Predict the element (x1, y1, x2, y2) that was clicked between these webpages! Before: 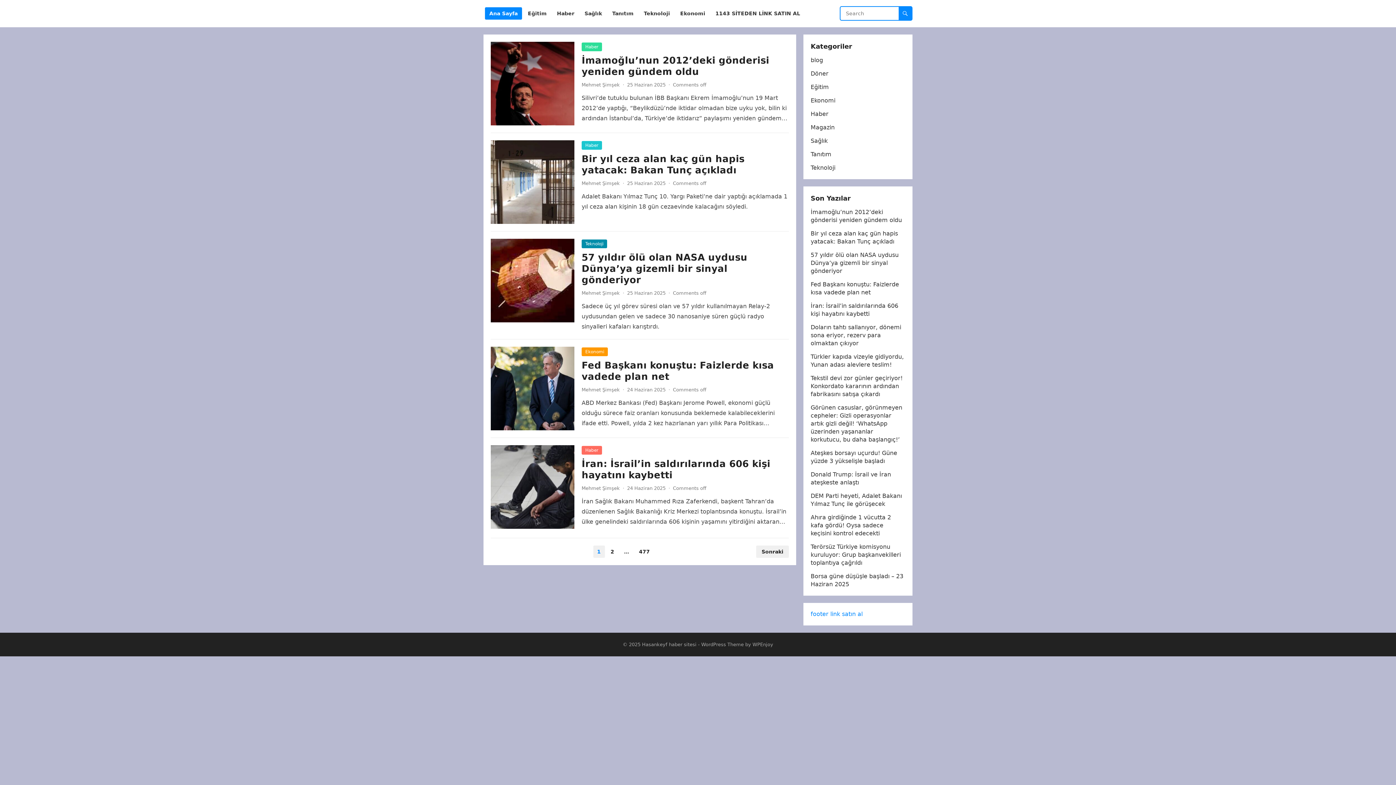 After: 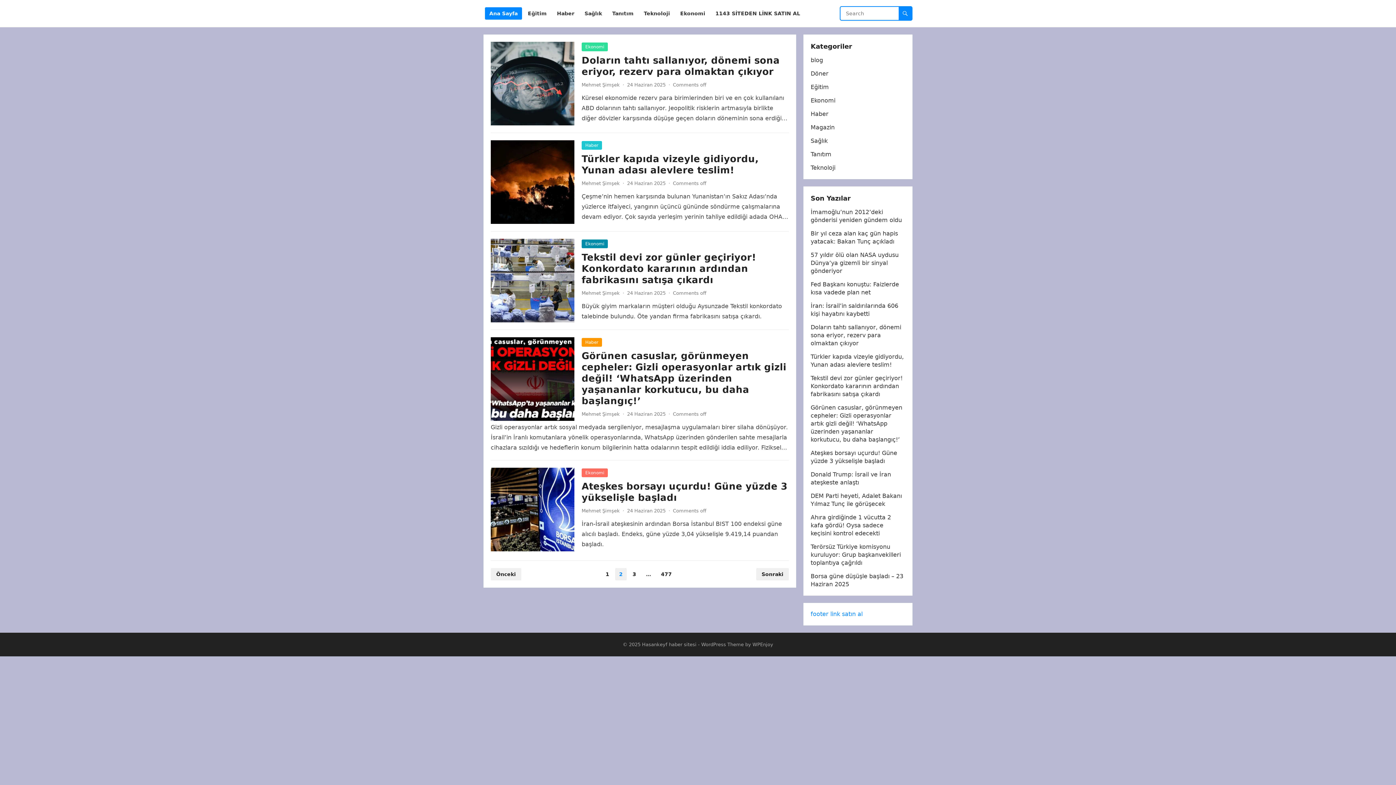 Action: bbox: (606, 545, 618, 558) label: 2